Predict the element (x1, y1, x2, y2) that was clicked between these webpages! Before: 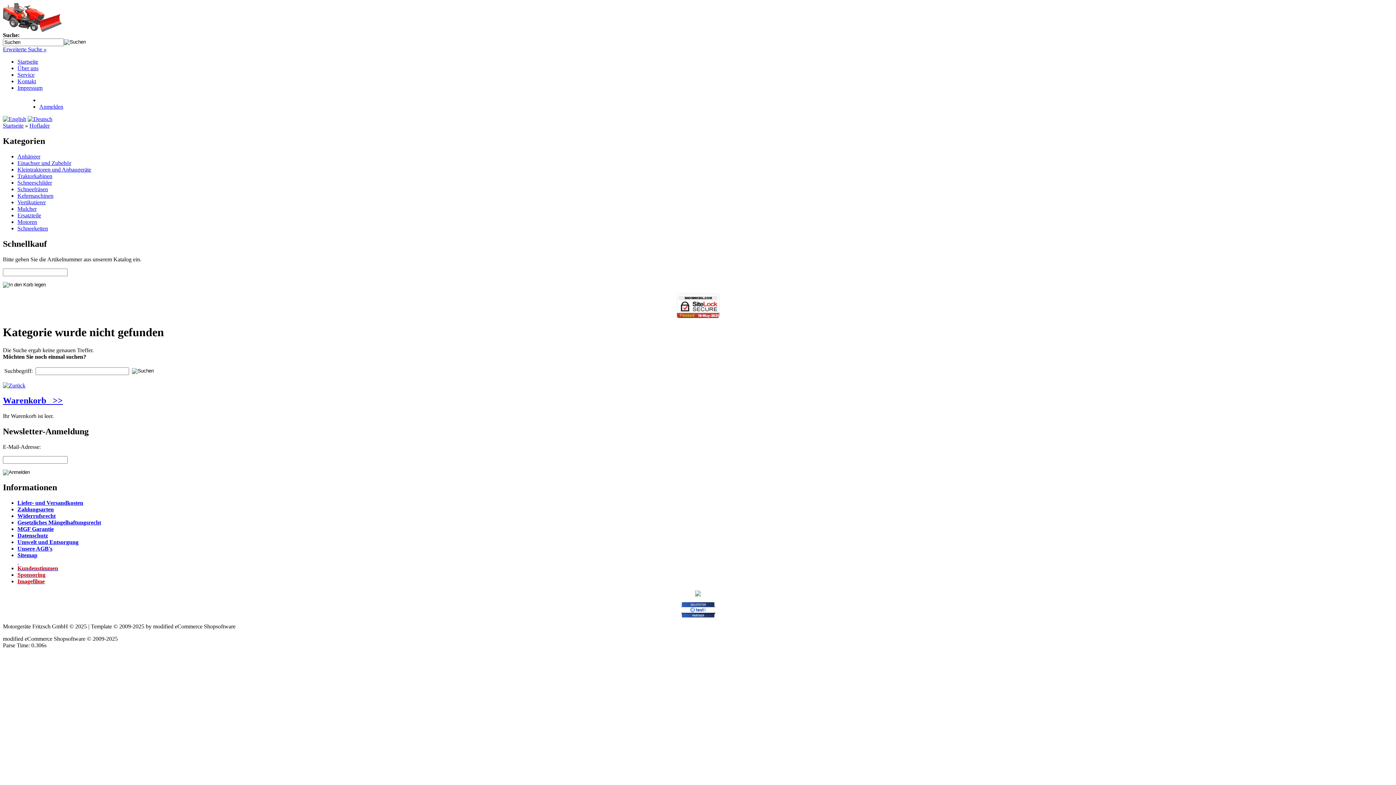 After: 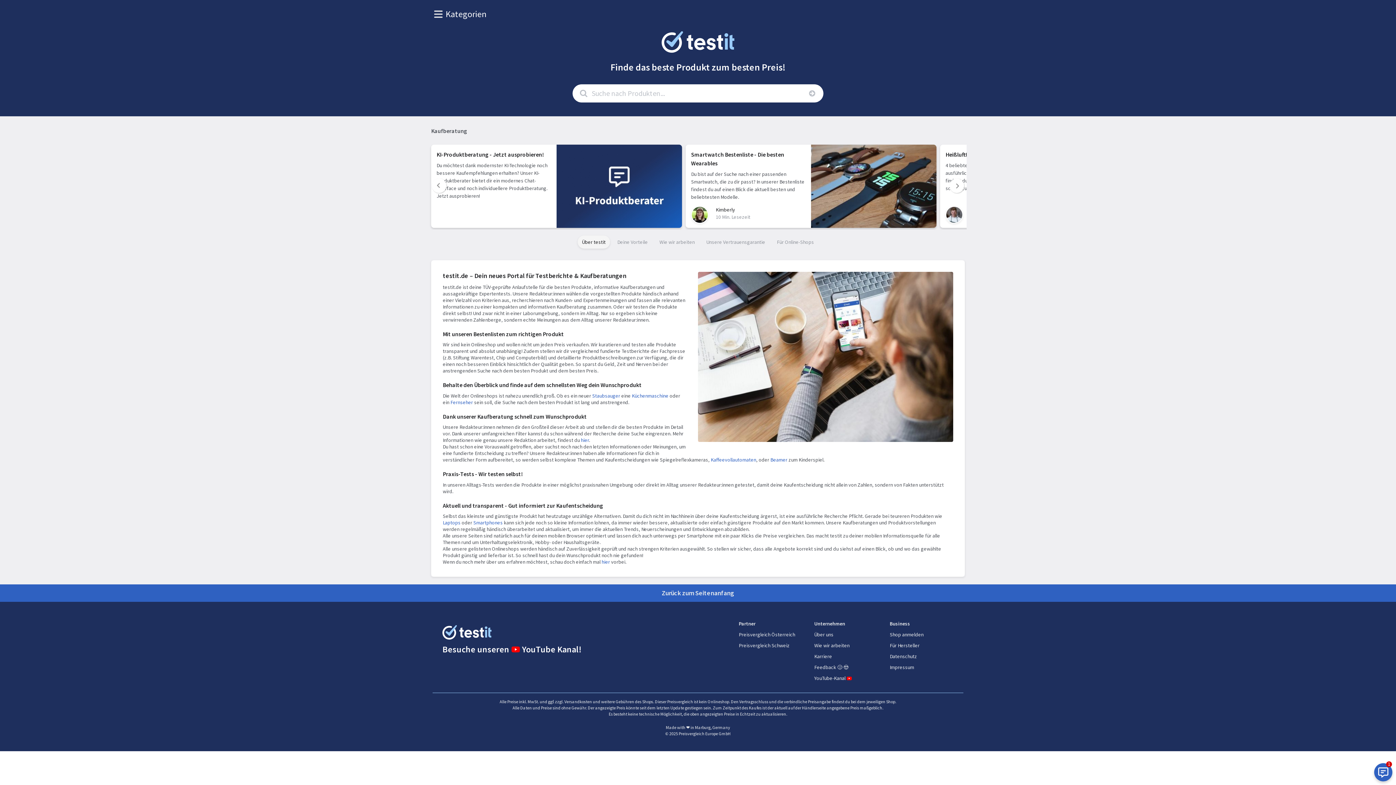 Action: bbox: (679, 612, 716, 618)